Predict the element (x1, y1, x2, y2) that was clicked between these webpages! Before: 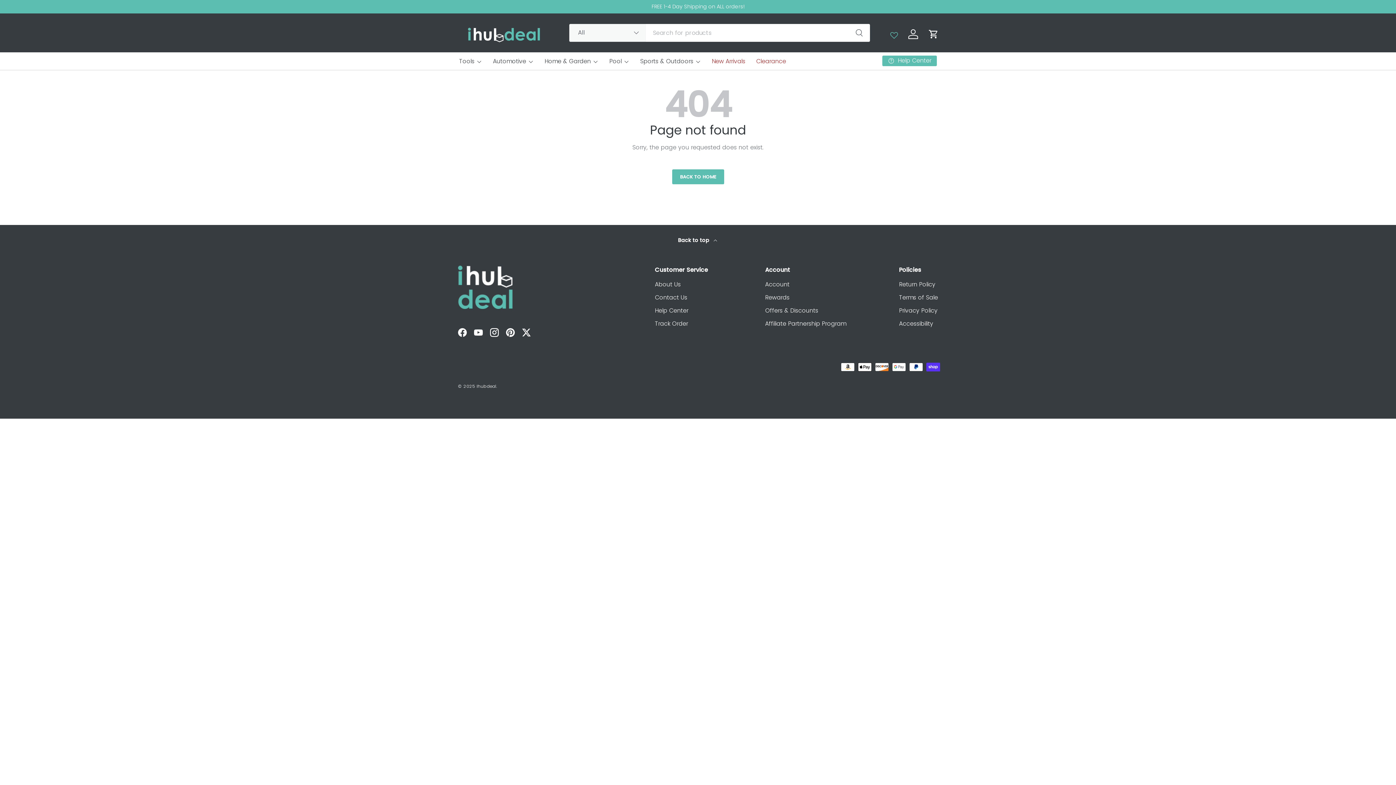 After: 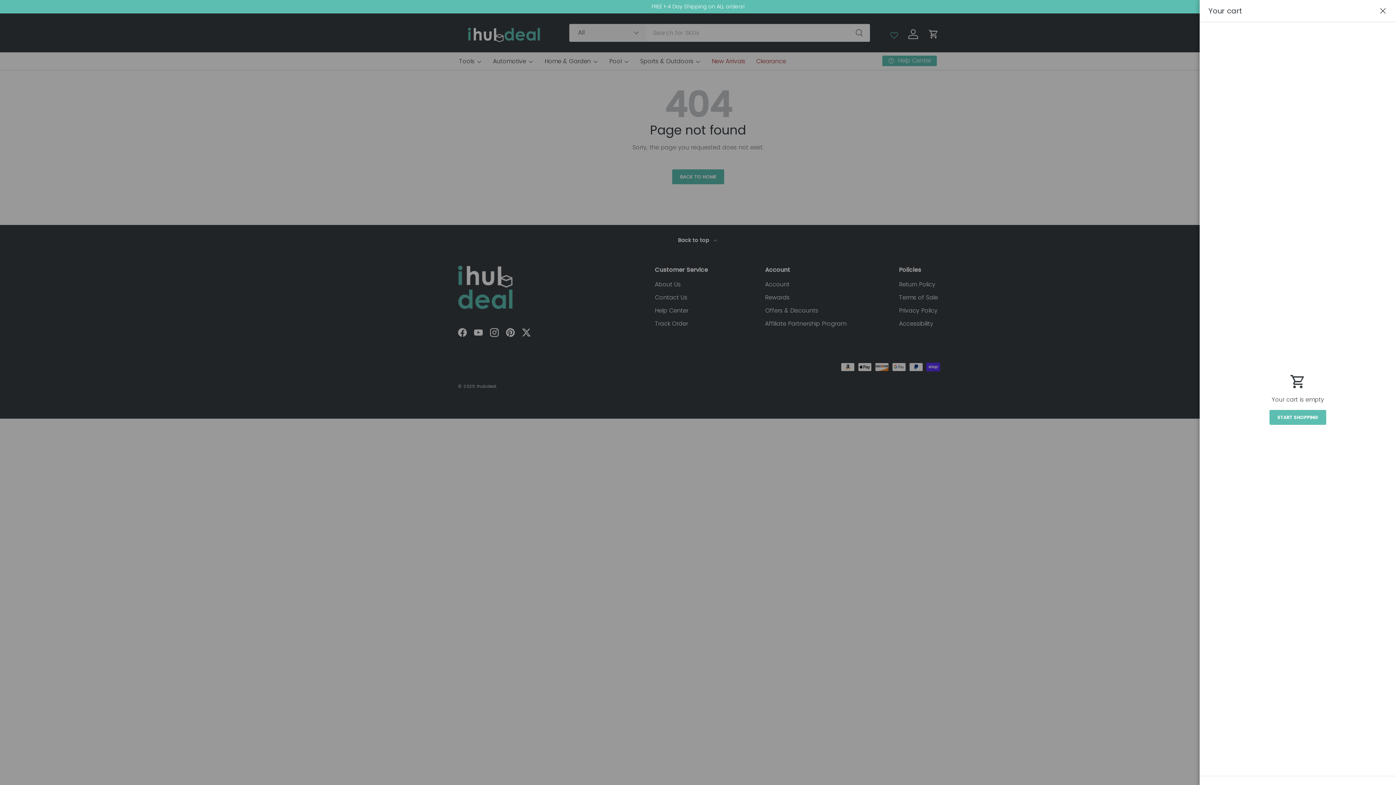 Action: label: Cart bbox: (925, 26, 941, 42)